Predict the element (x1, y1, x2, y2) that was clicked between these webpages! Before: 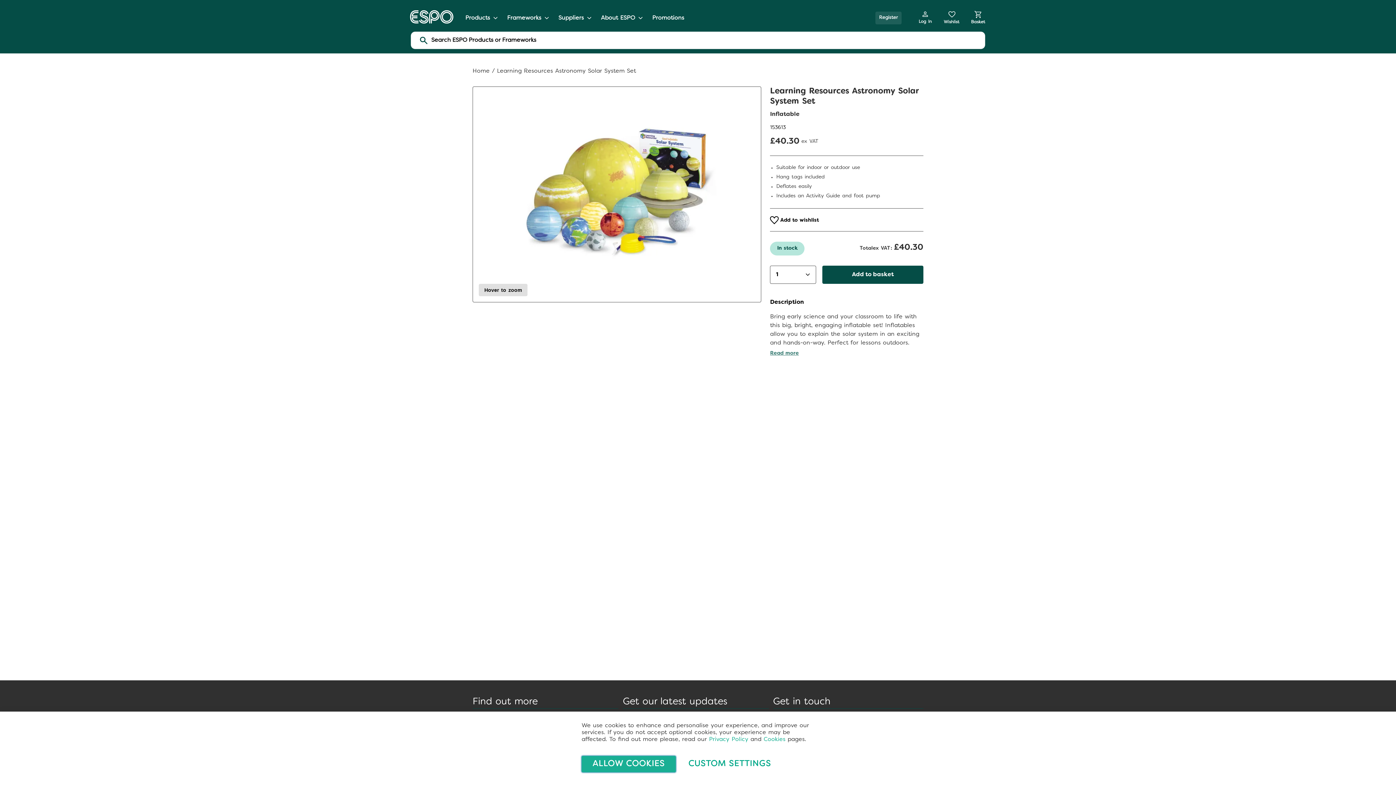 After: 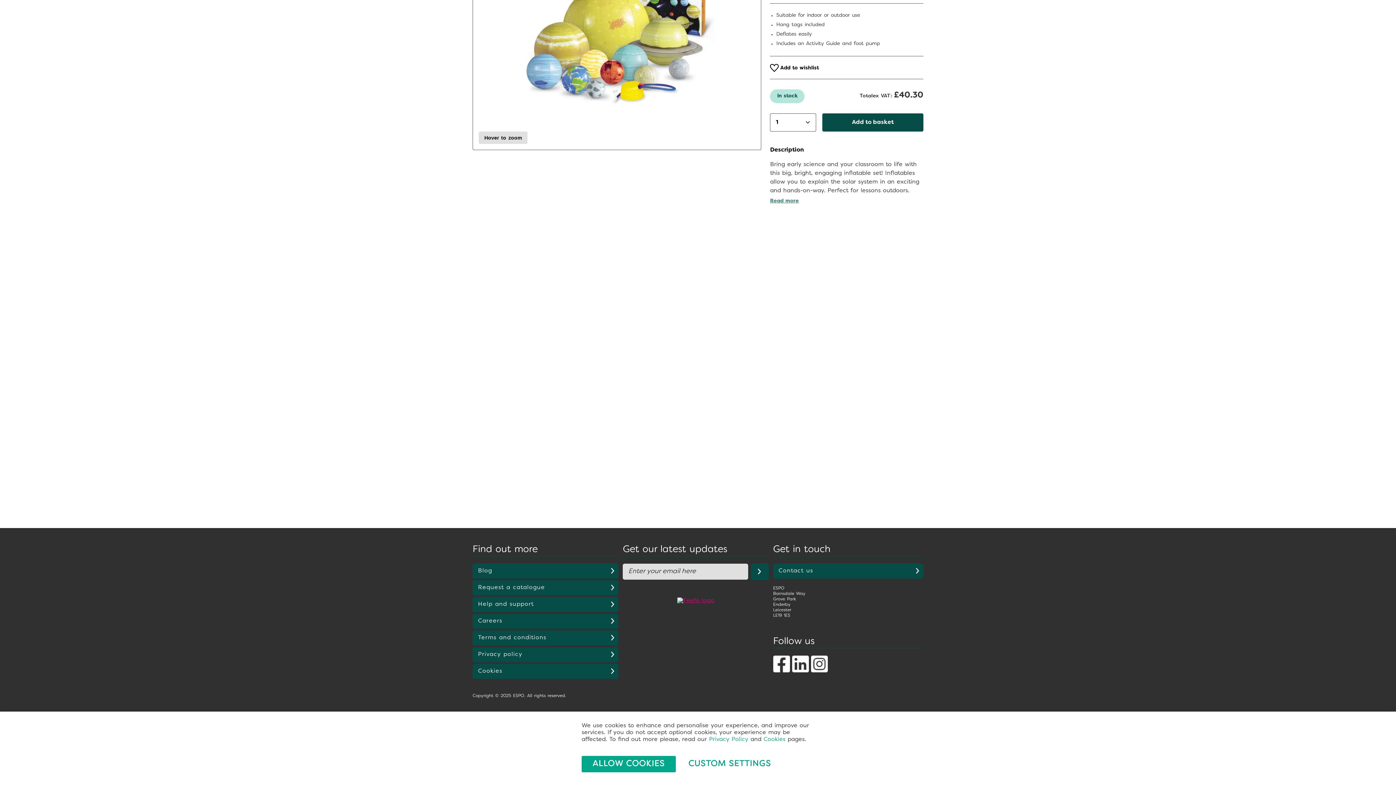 Action: bbox: (677, 750, 714, 756)